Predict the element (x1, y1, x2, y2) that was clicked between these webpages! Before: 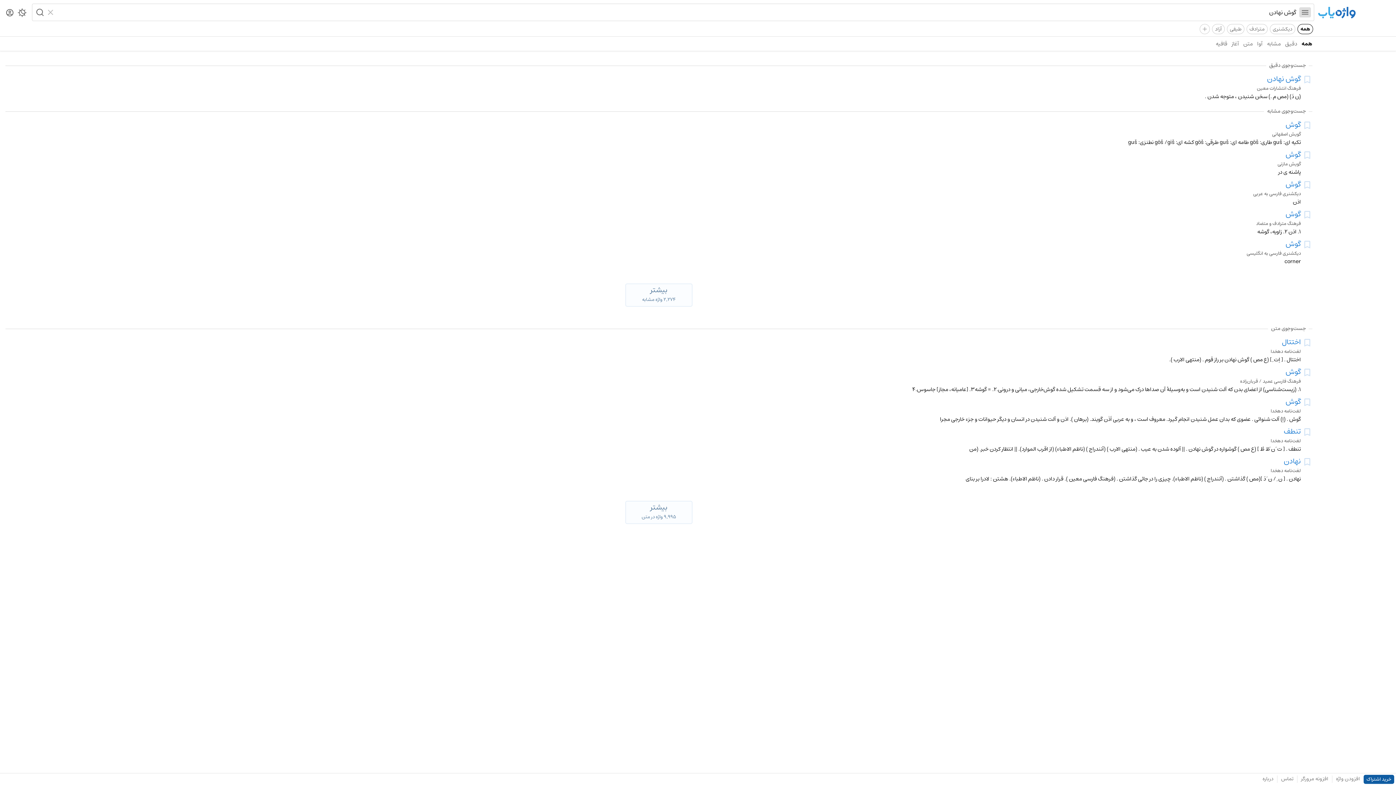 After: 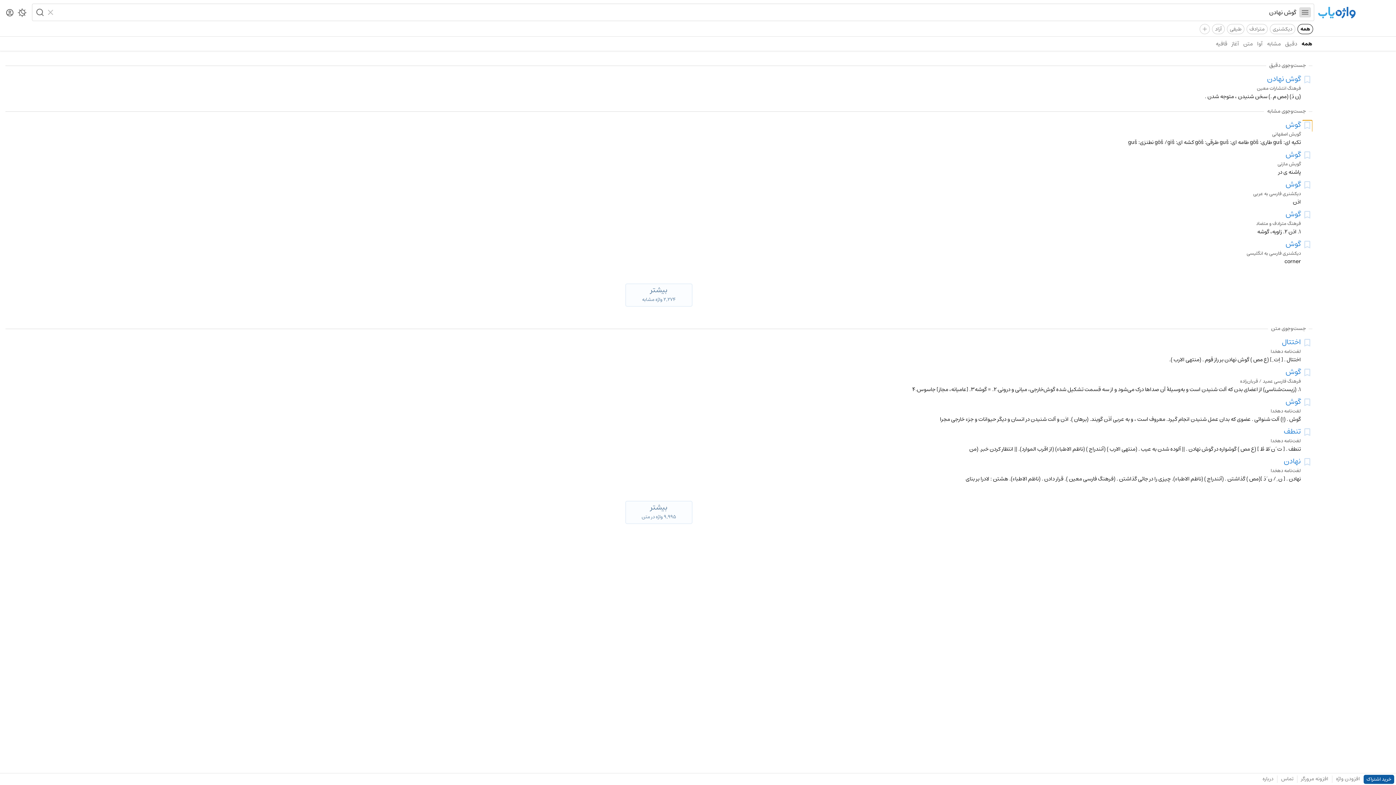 Action: bbox: (1302, 120, 1312, 130)